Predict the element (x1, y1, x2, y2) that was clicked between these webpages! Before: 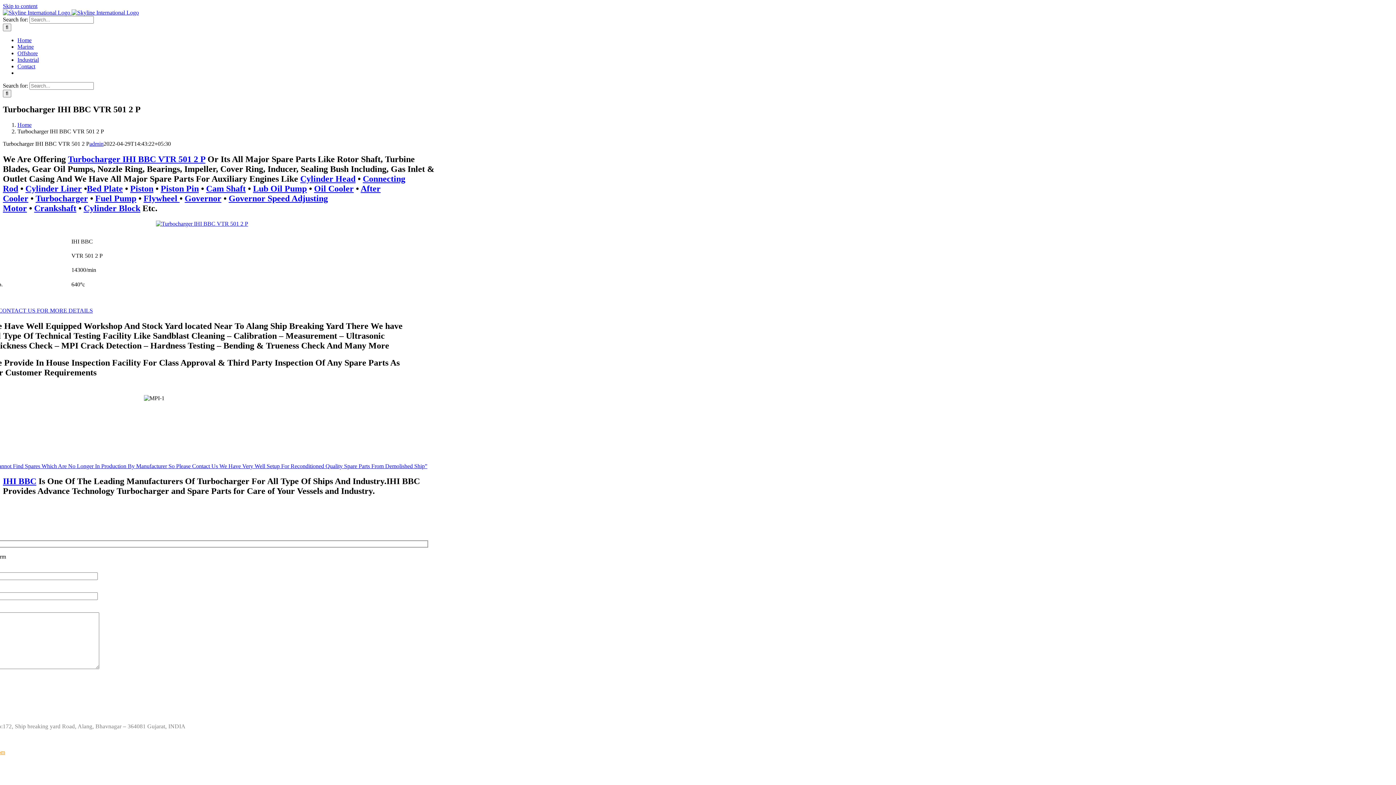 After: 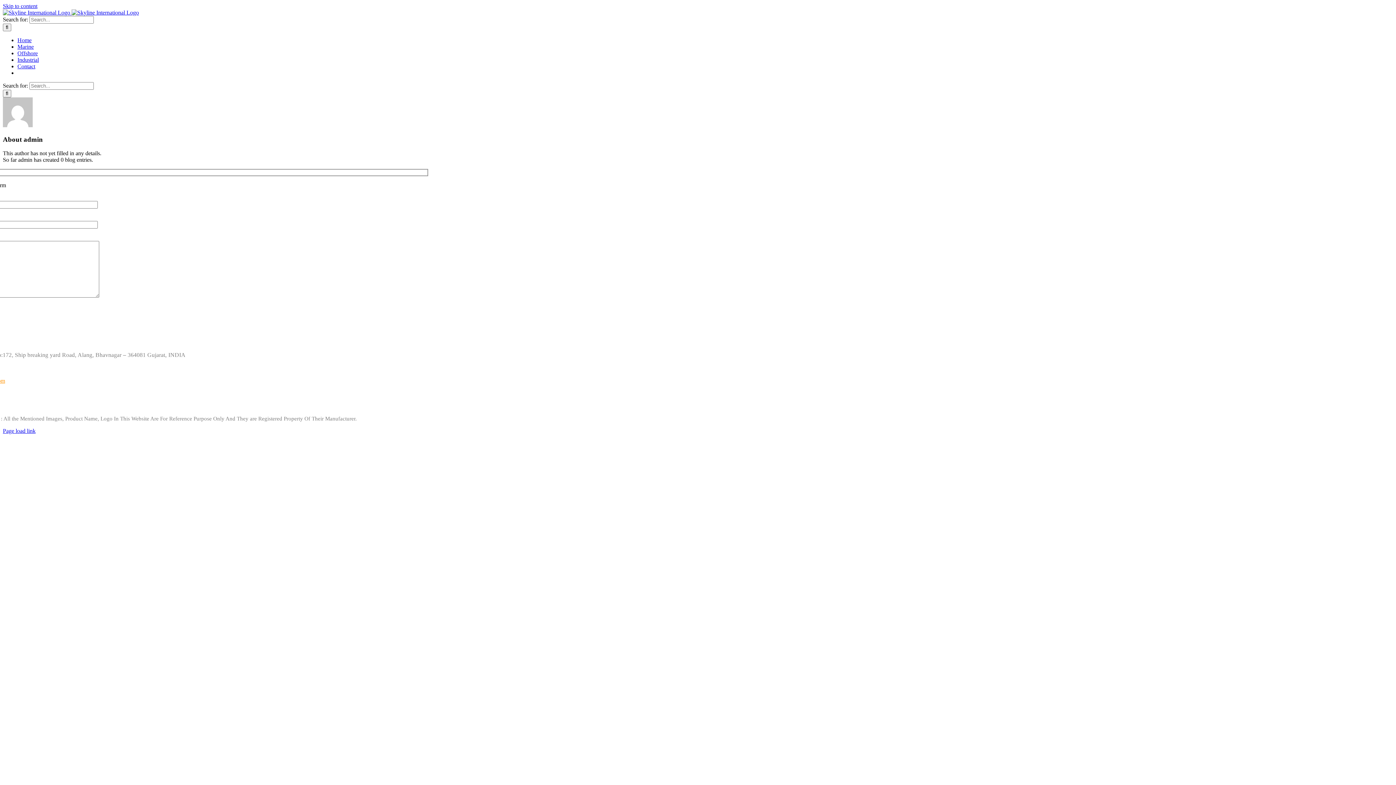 Action: label: admin bbox: (89, 140, 103, 146)